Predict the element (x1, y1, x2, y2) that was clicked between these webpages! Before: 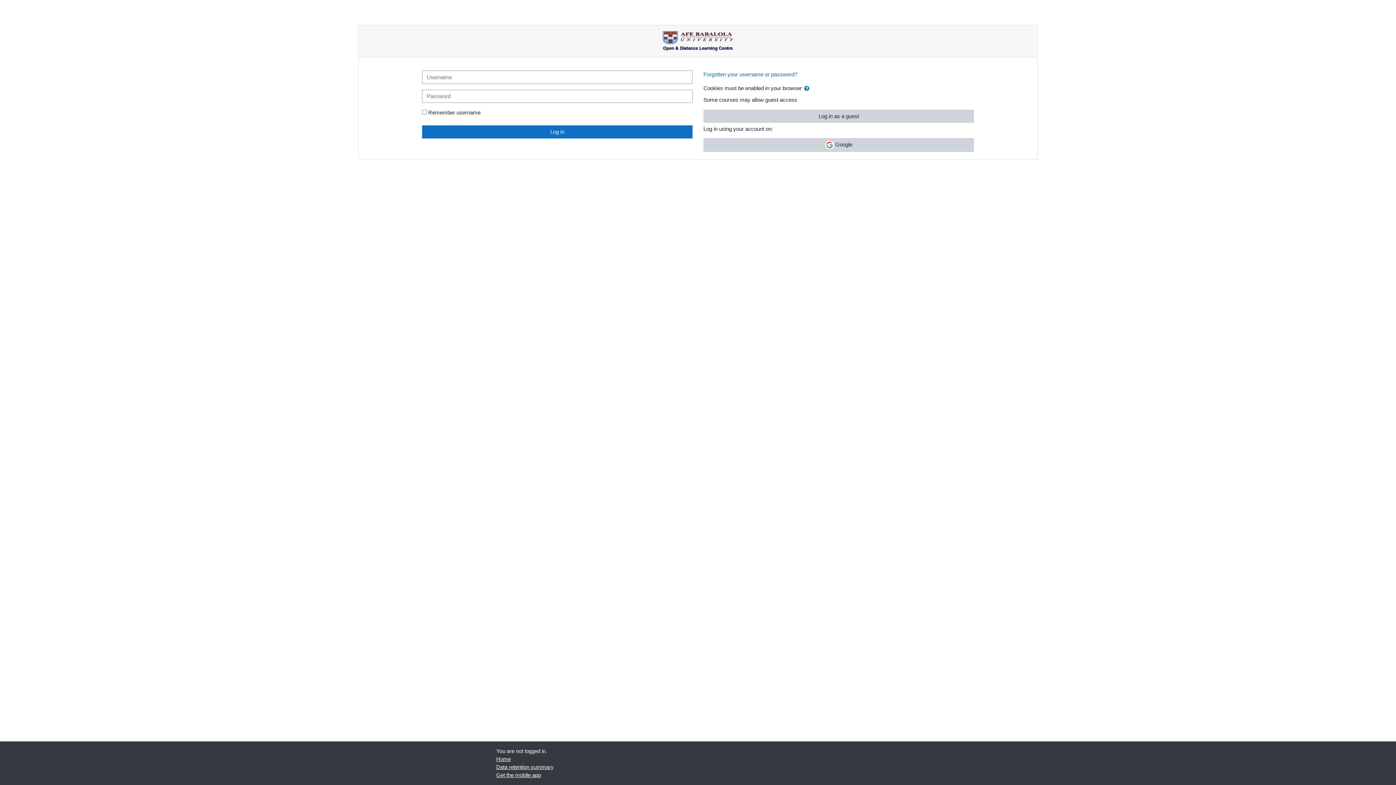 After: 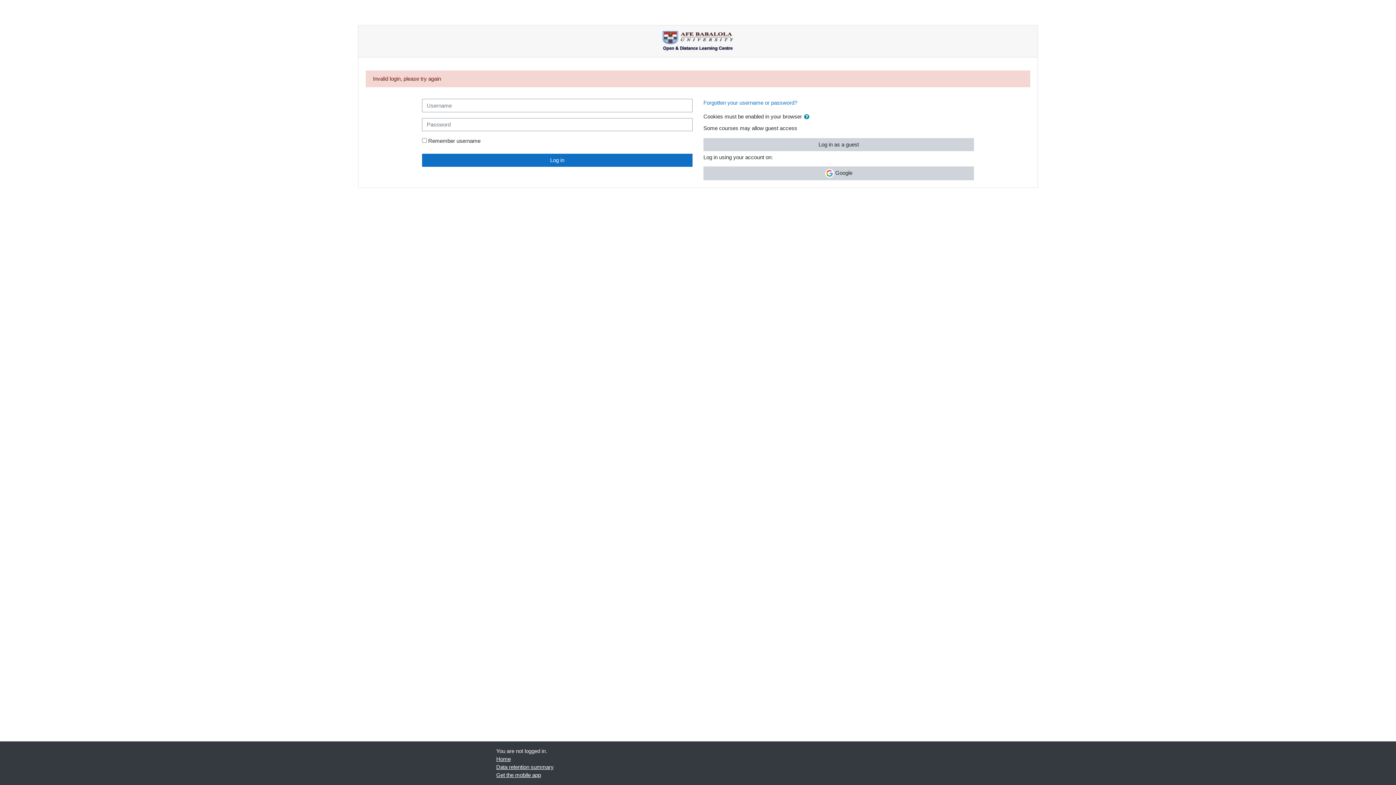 Action: bbox: (422, 125, 692, 138) label: Log in